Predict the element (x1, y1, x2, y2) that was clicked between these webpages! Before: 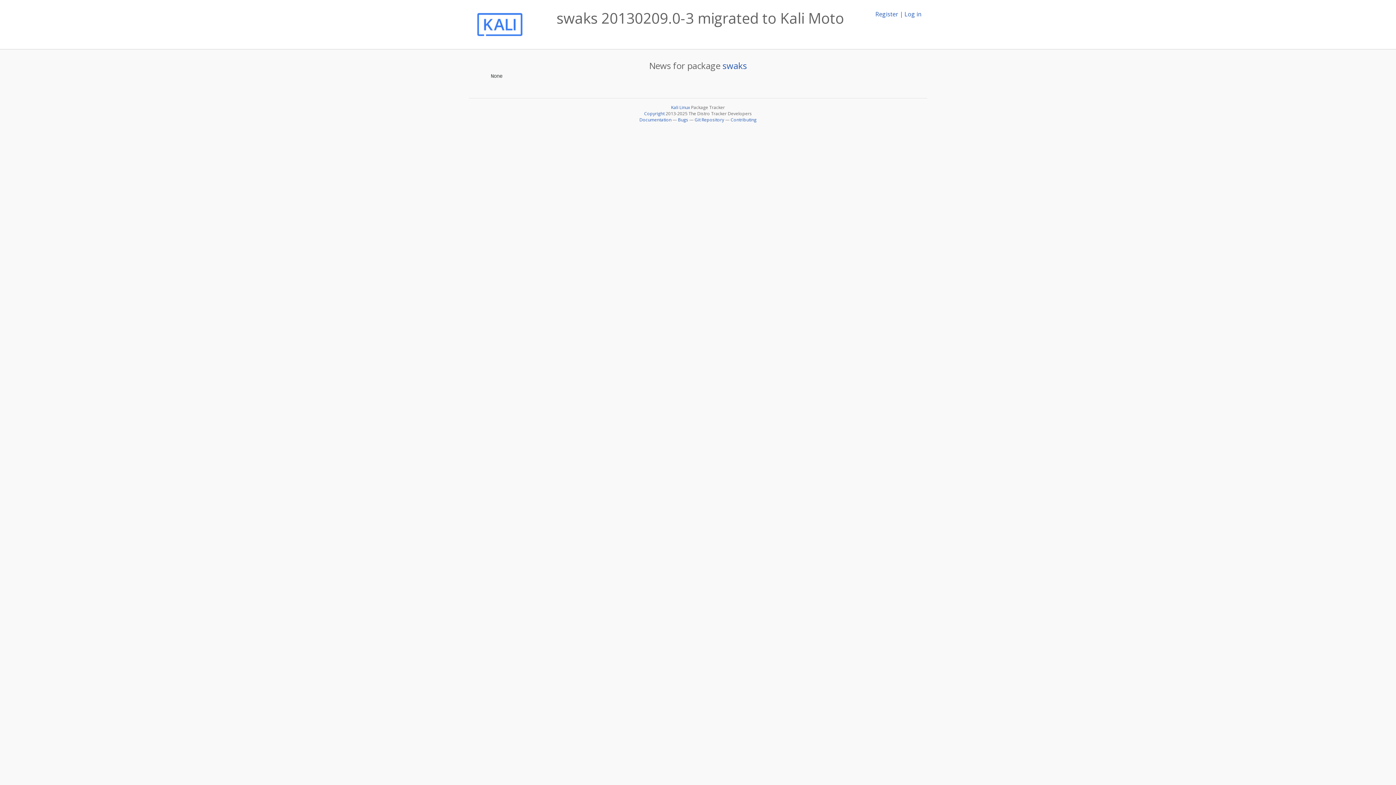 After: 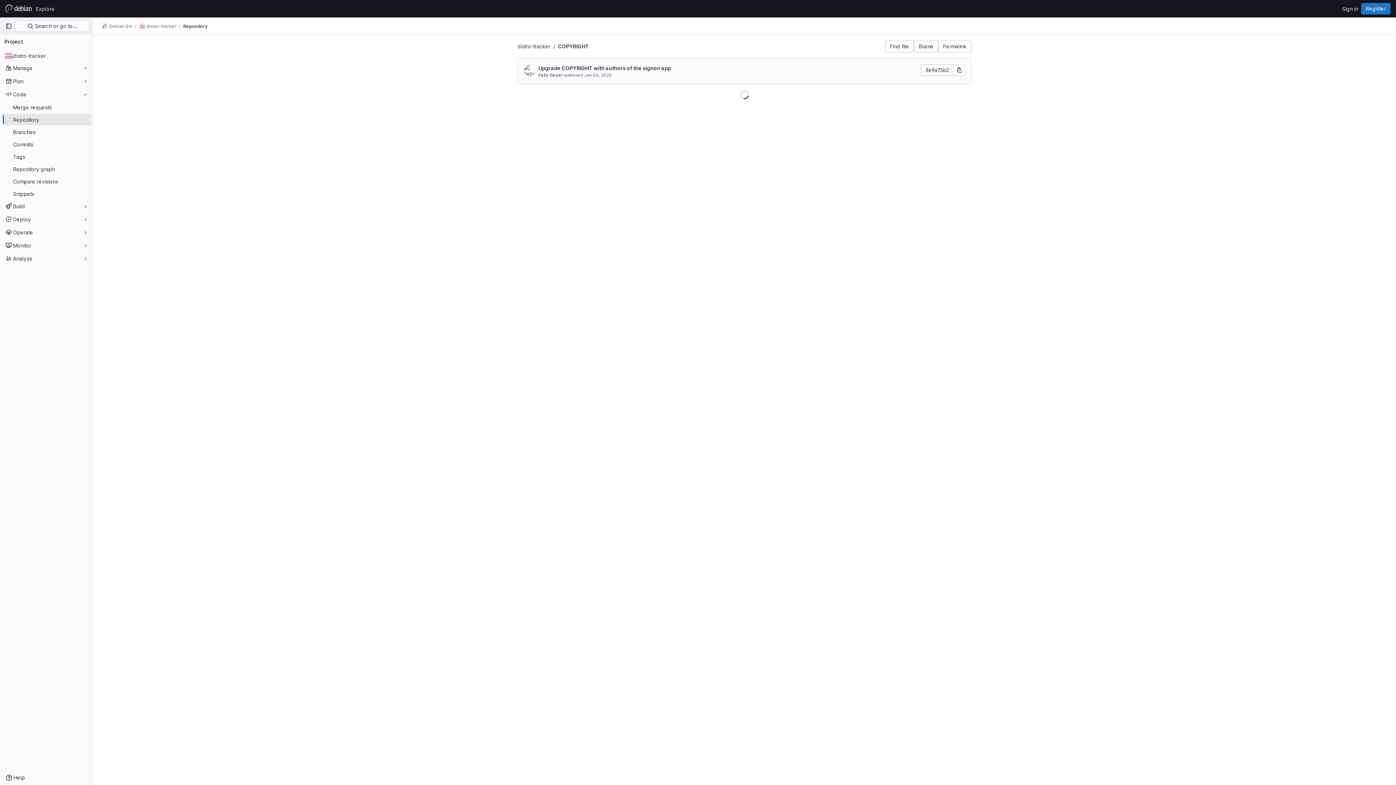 Action: bbox: (644, 110, 664, 116) label: Copyright